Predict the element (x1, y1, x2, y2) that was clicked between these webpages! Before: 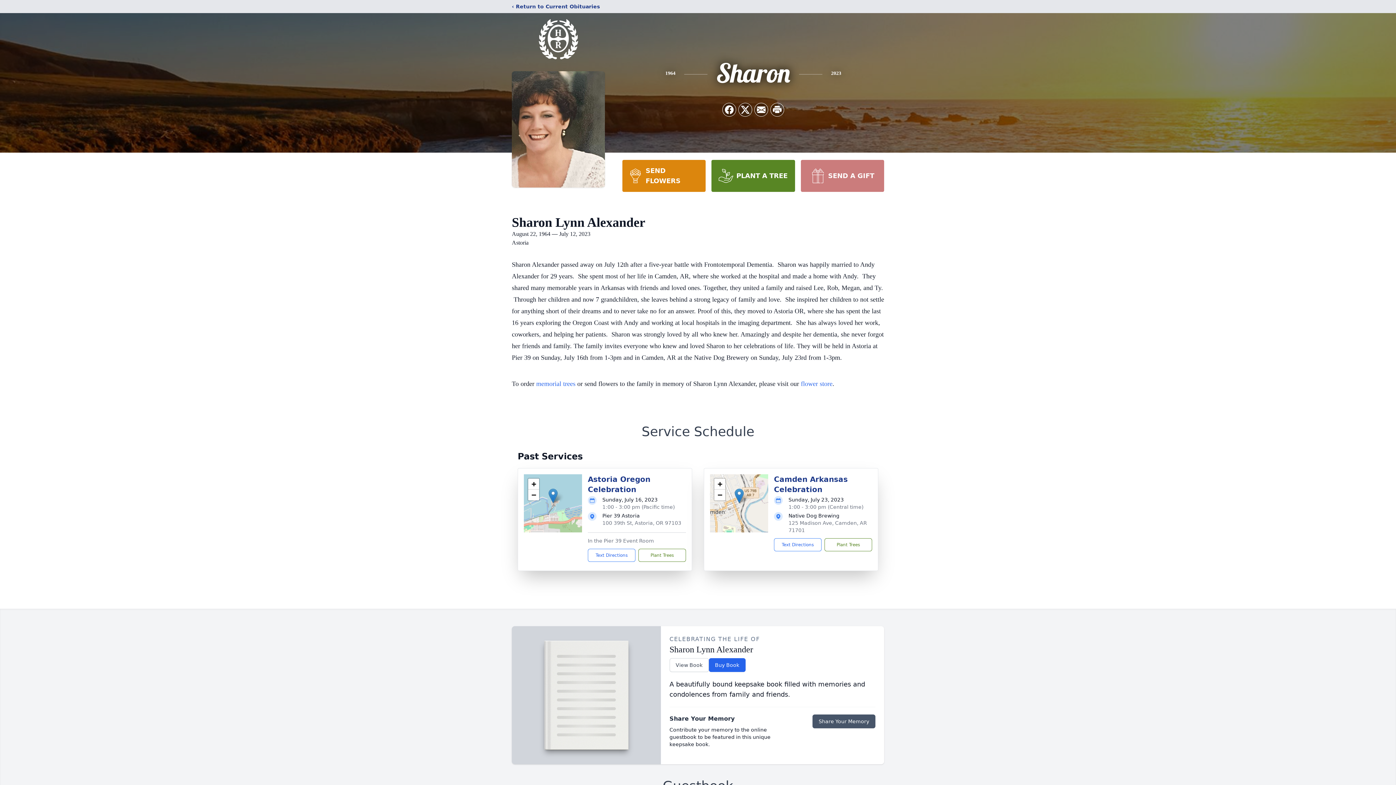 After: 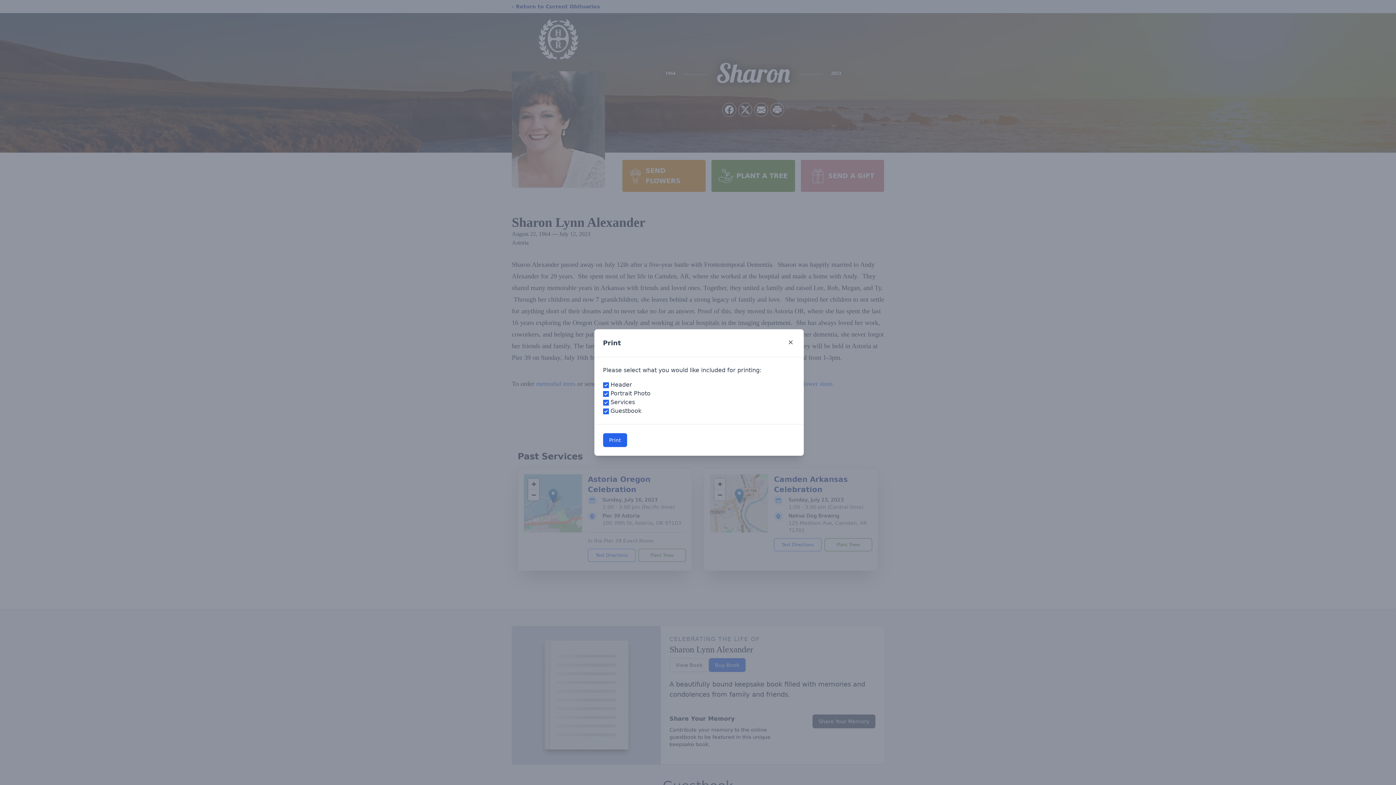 Action: label: Print Obituary bbox: (770, 103, 784, 116)